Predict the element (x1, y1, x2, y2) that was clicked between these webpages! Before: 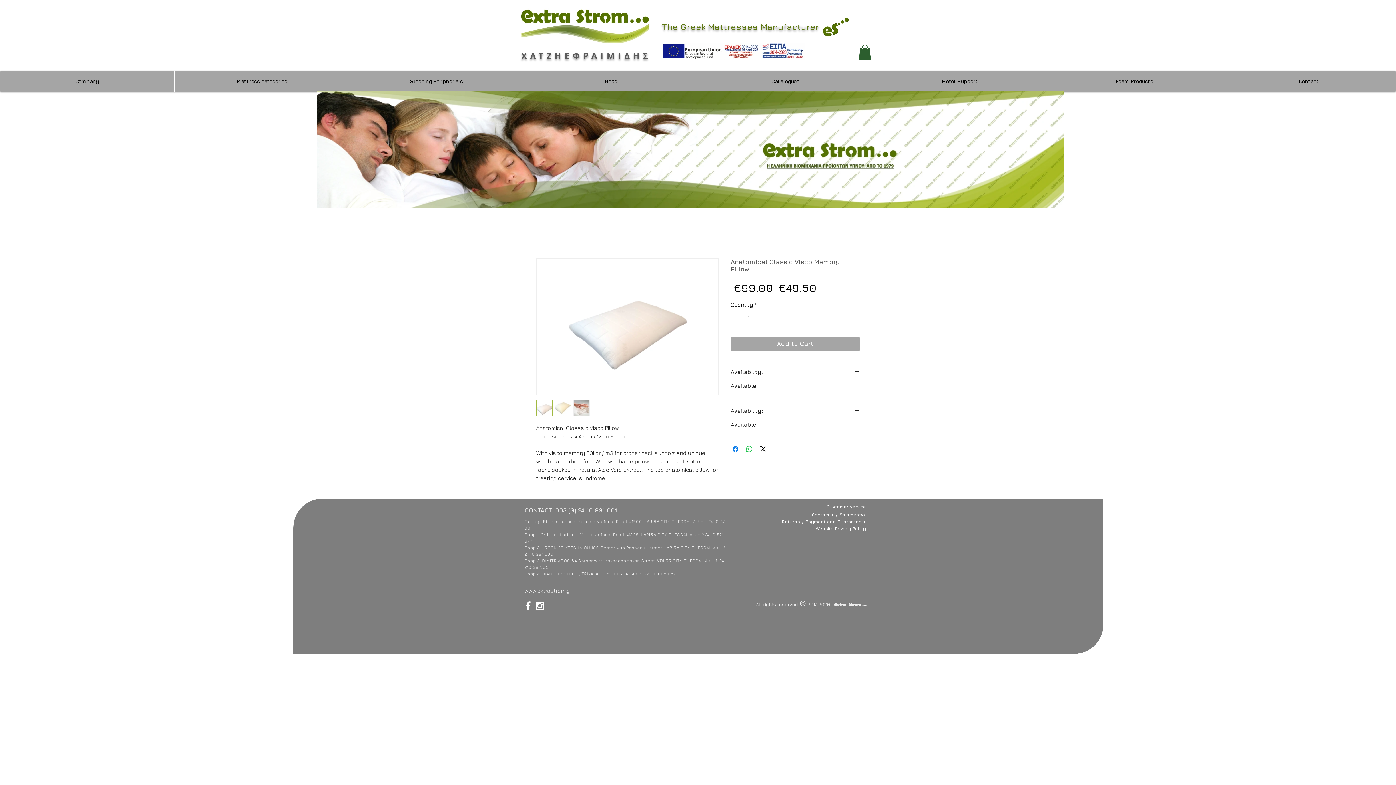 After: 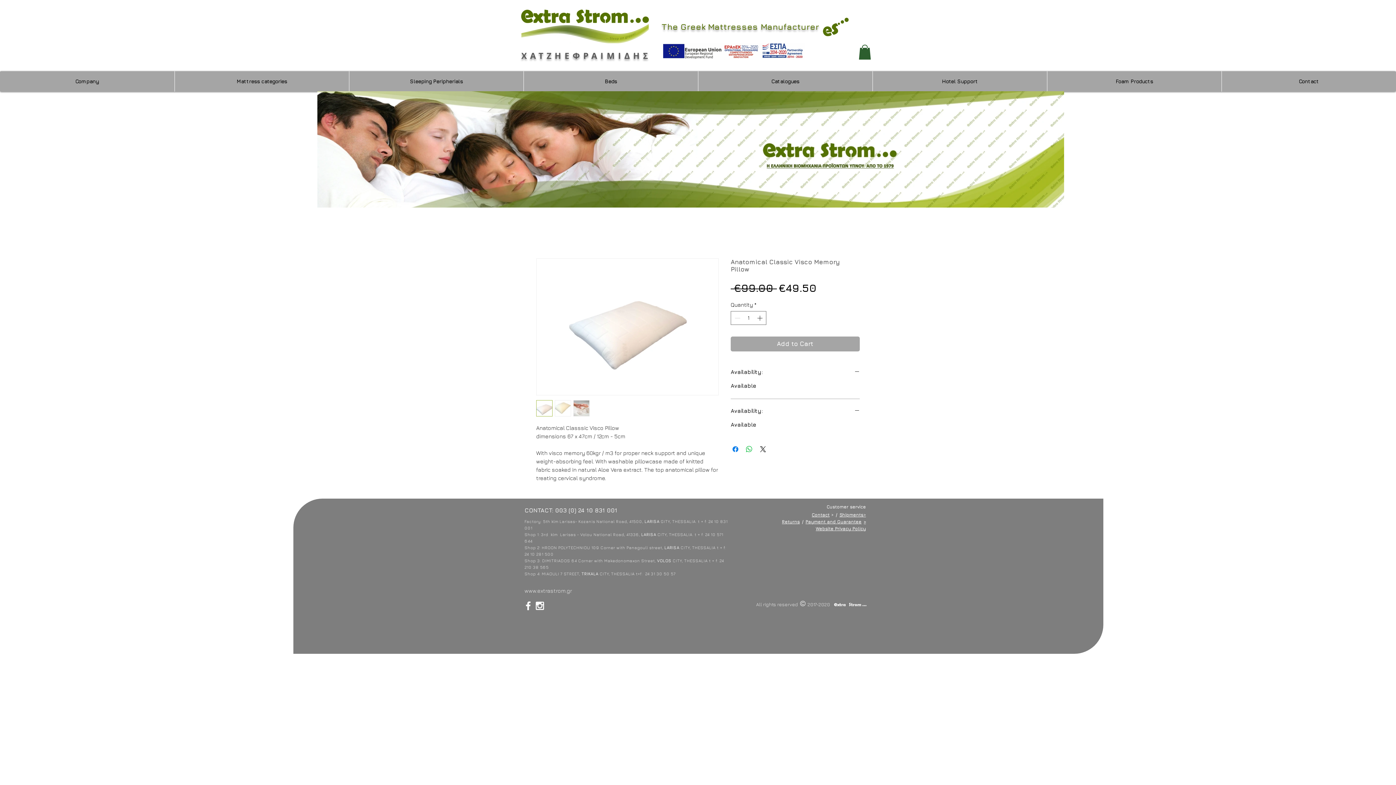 Action: bbox: (554, 400, 571, 416)